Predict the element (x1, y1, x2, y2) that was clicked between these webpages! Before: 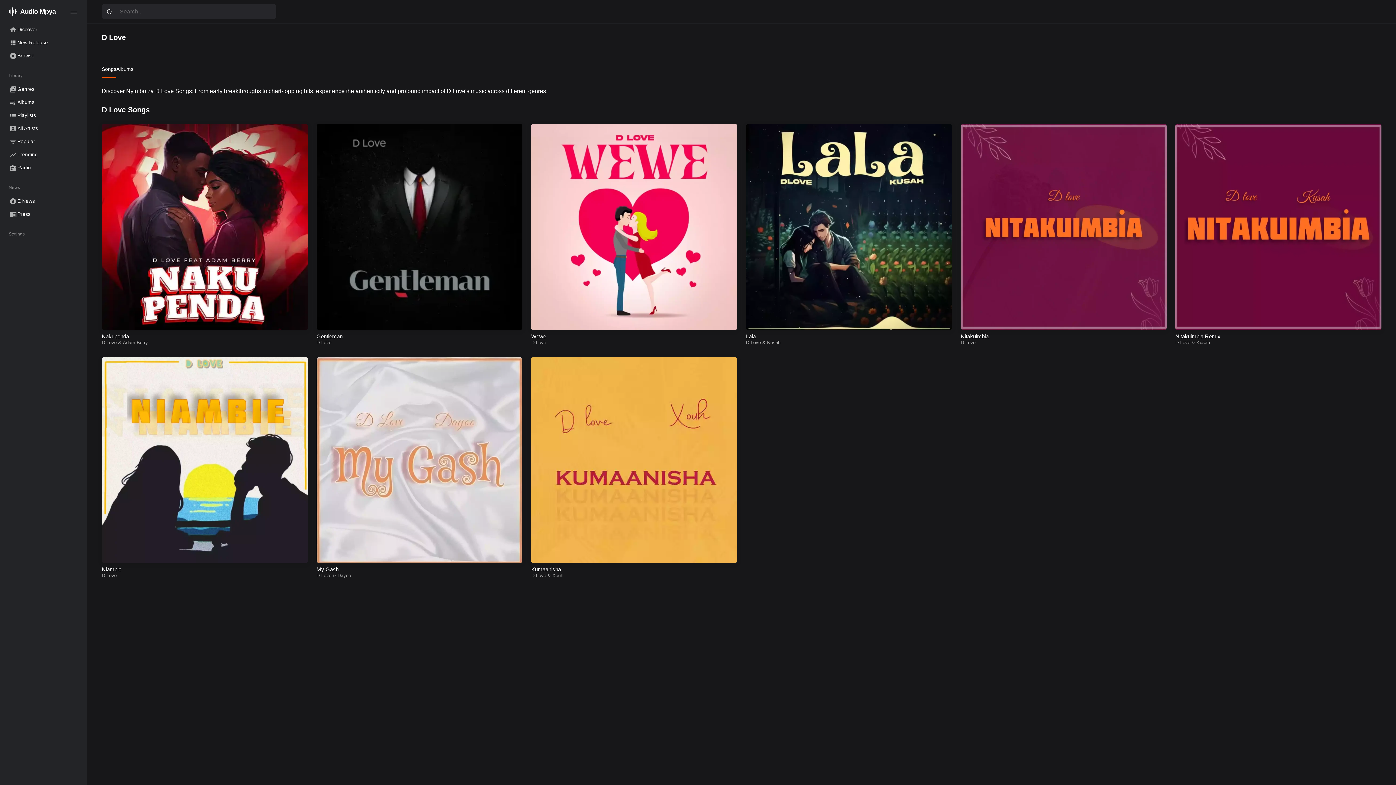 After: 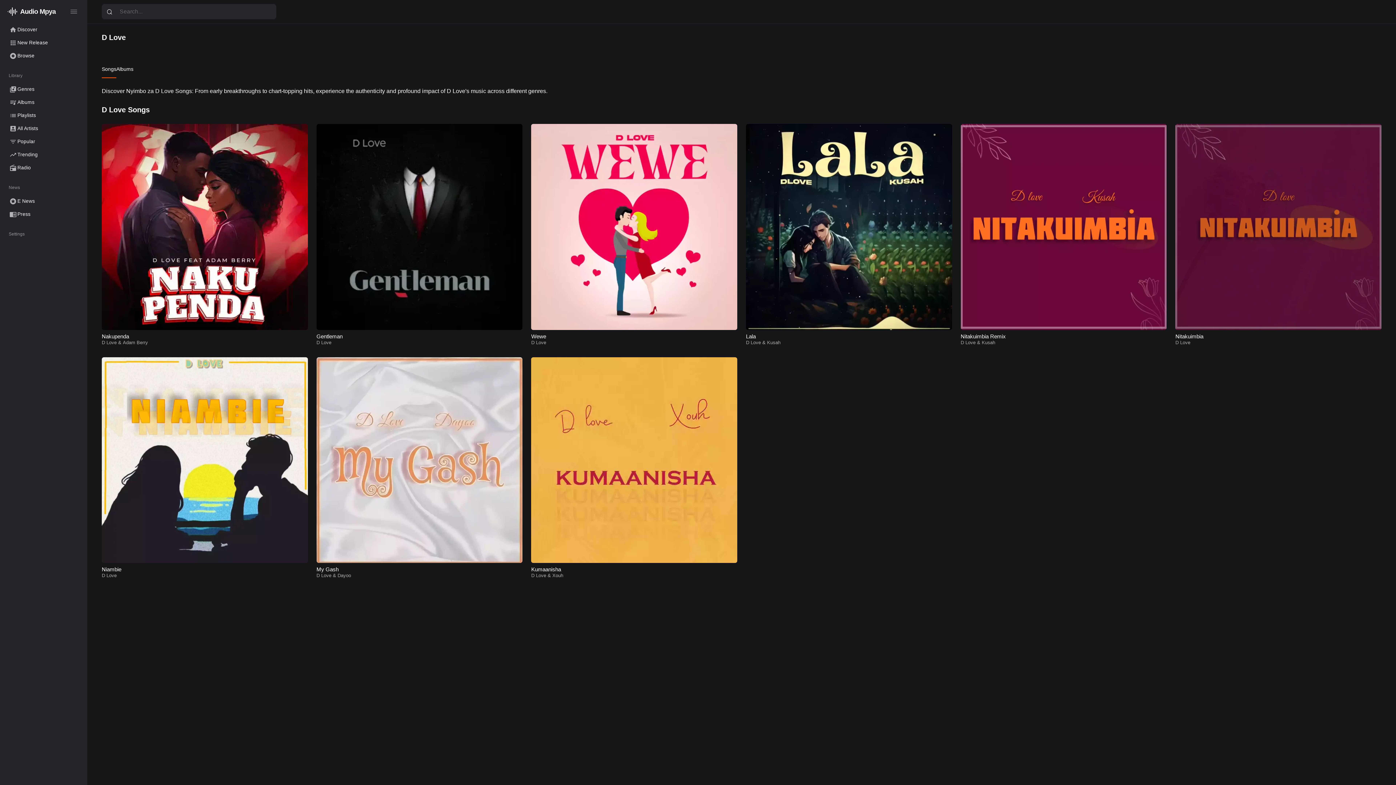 Action: label: D Love bbox: (1175, 339, 1190, 345)